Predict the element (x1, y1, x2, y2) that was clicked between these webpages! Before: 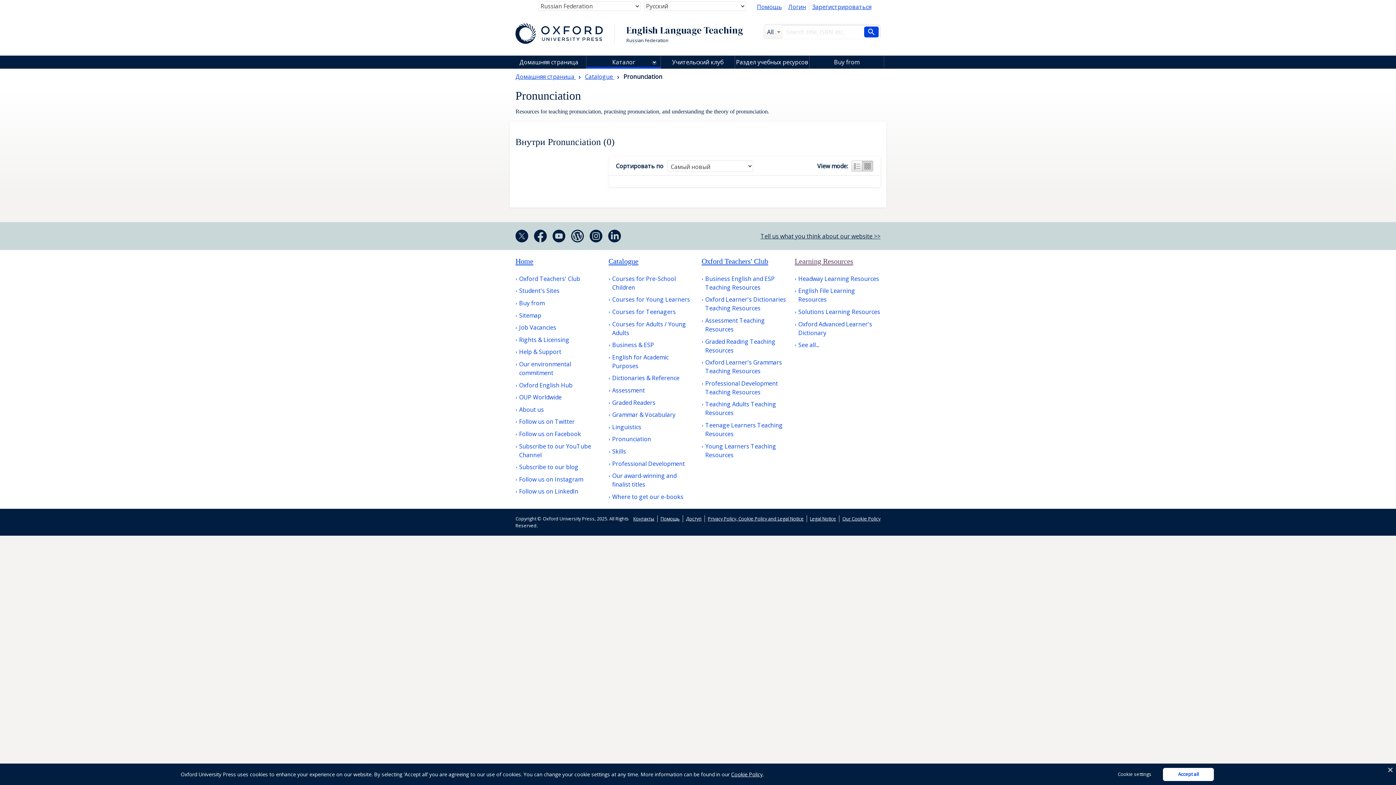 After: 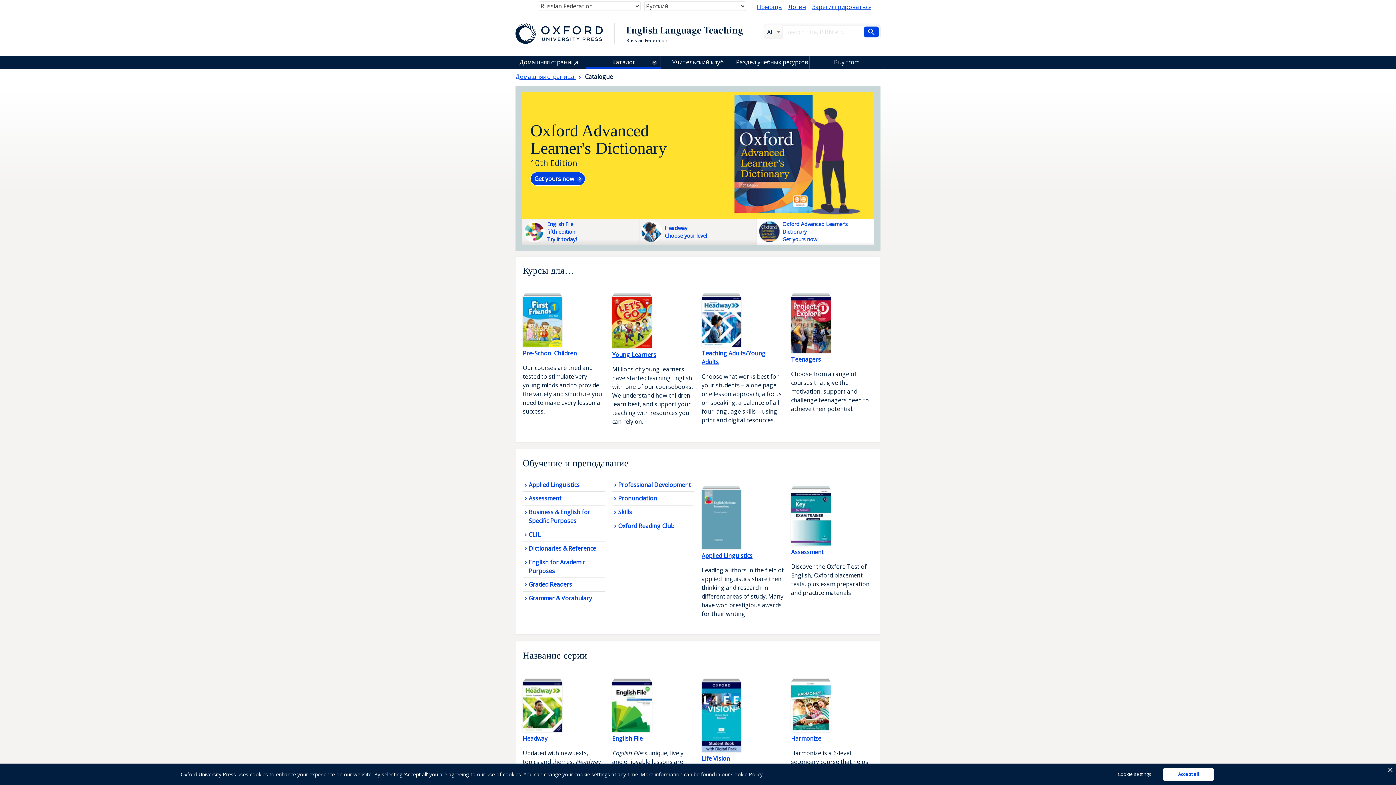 Action: label: Catalogue  bbox: (576, 90, 608, 97)